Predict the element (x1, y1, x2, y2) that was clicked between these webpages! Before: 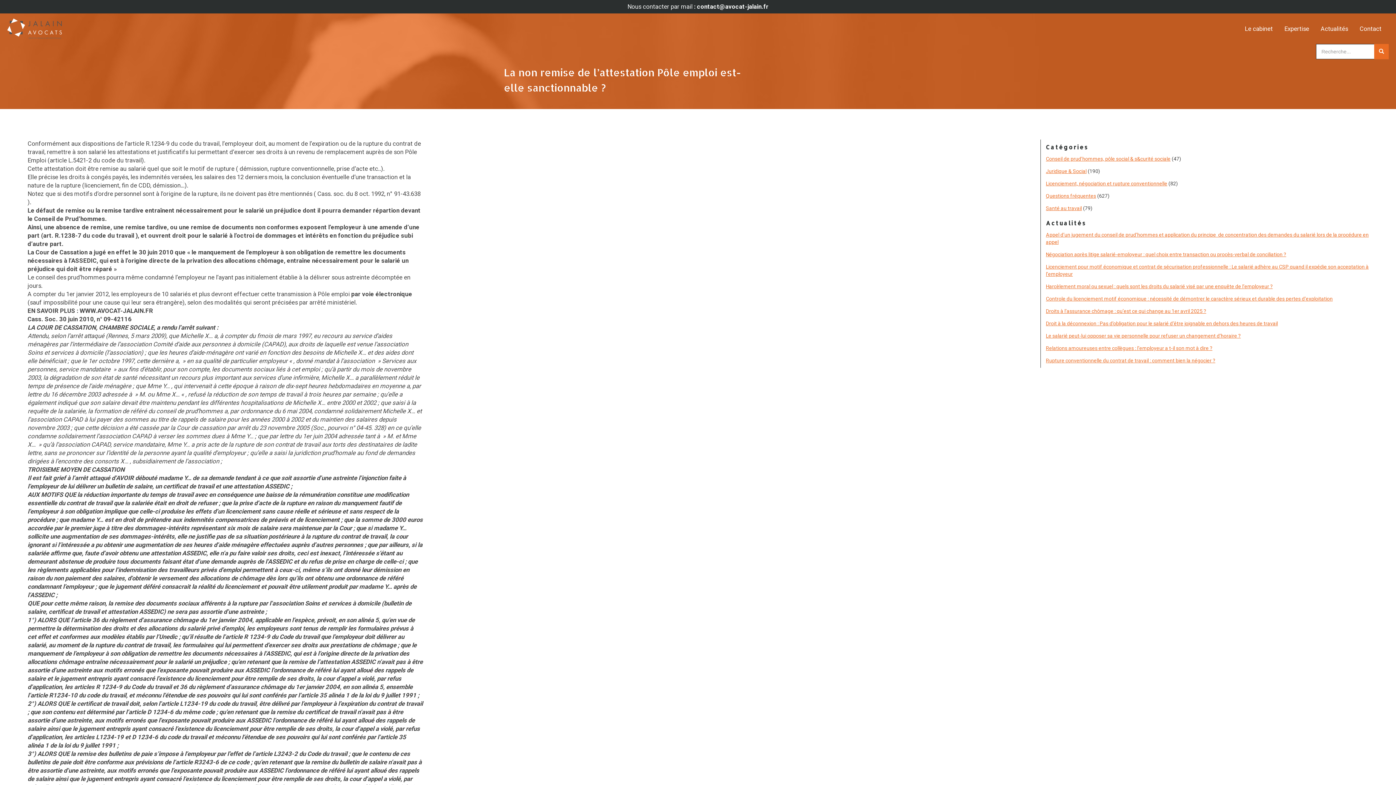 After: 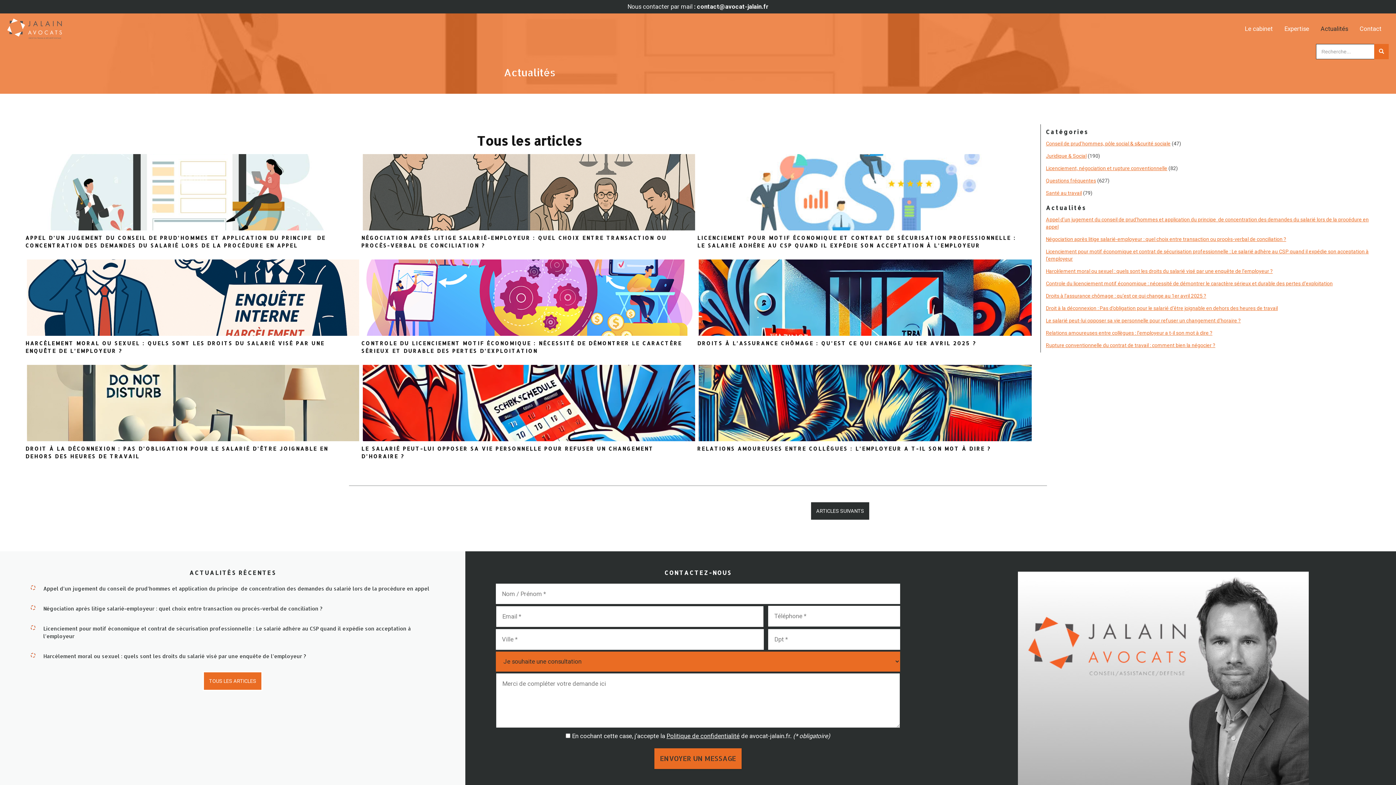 Action: bbox: (1321, 25, 1348, 32) label: Actualités